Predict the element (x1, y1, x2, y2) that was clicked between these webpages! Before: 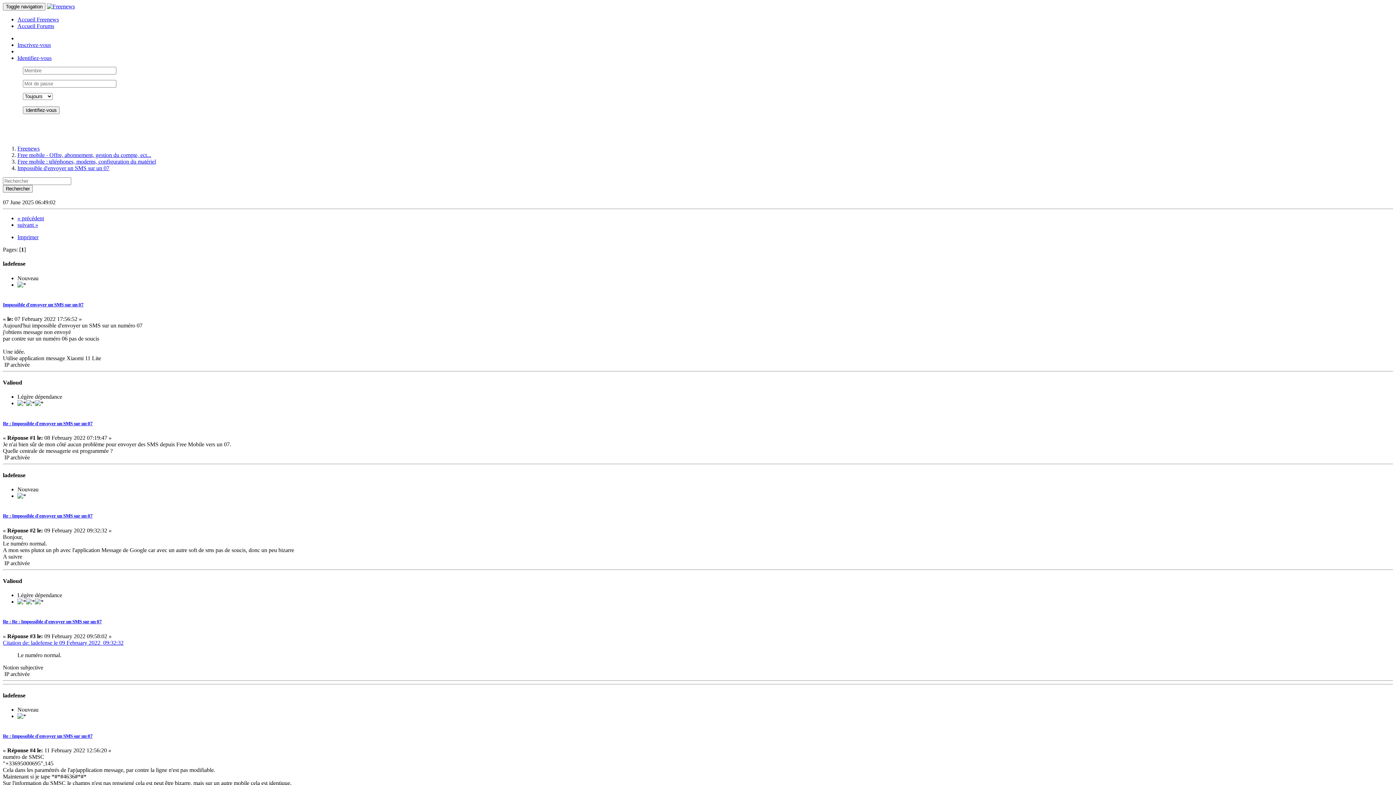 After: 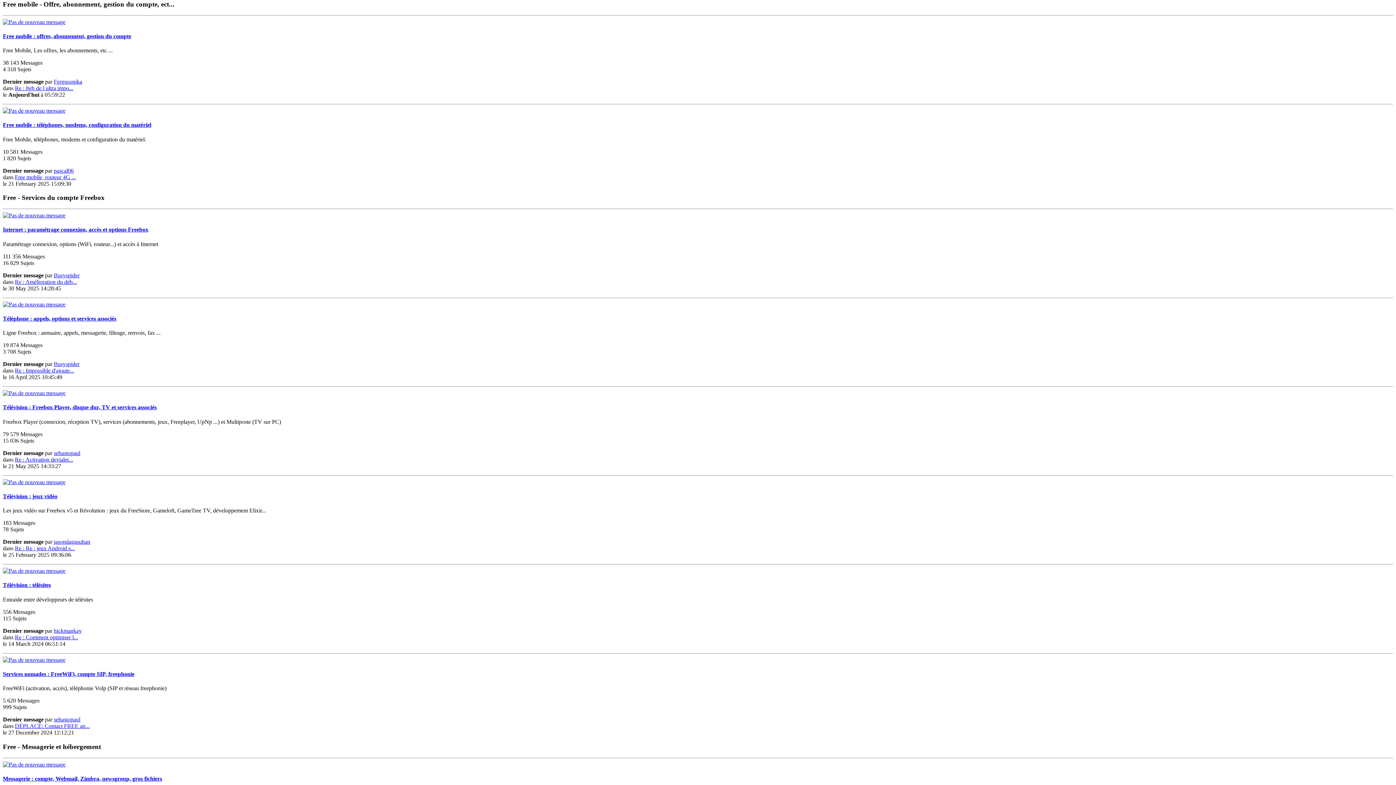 Action: label: Free mobile - Offre, abonnement, gestion du compte, ect... bbox: (17, 152, 151, 158)